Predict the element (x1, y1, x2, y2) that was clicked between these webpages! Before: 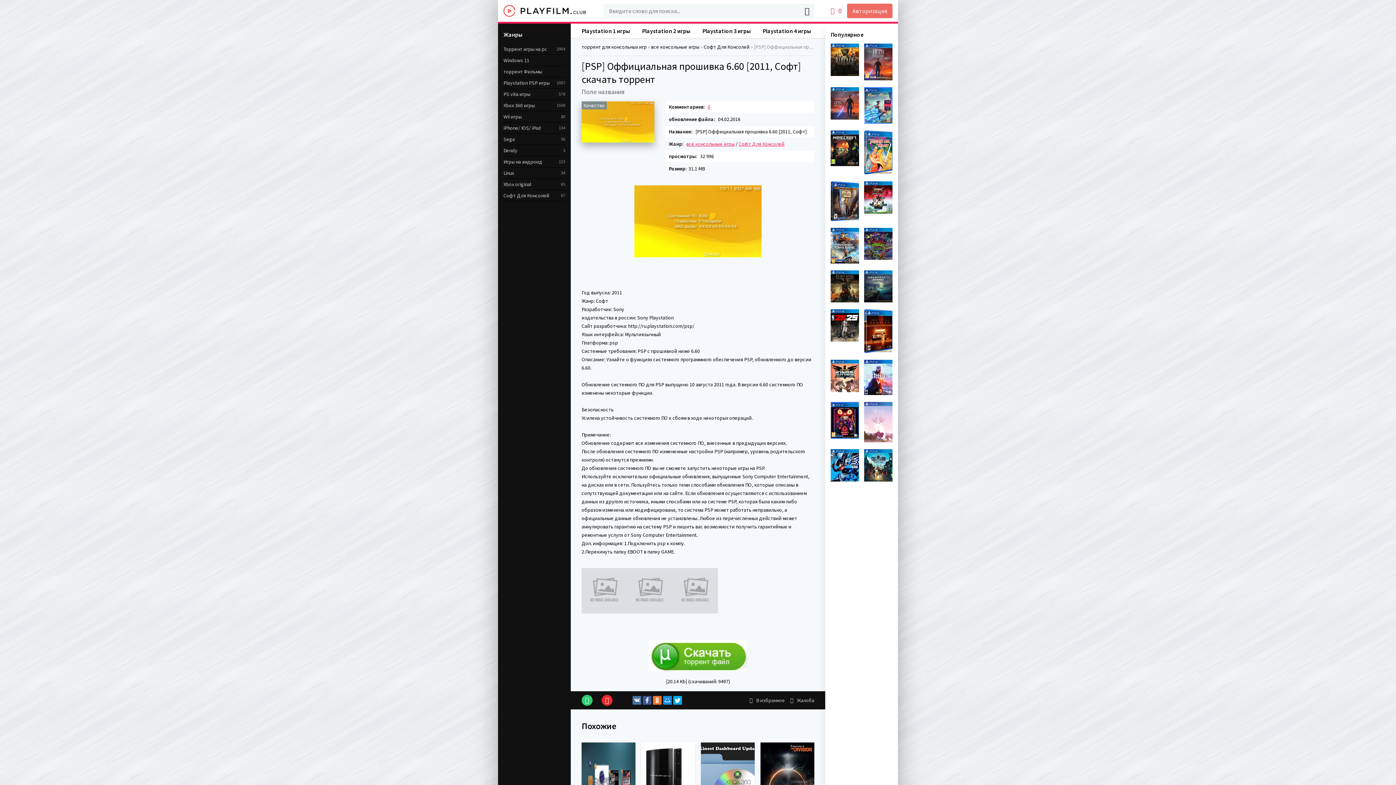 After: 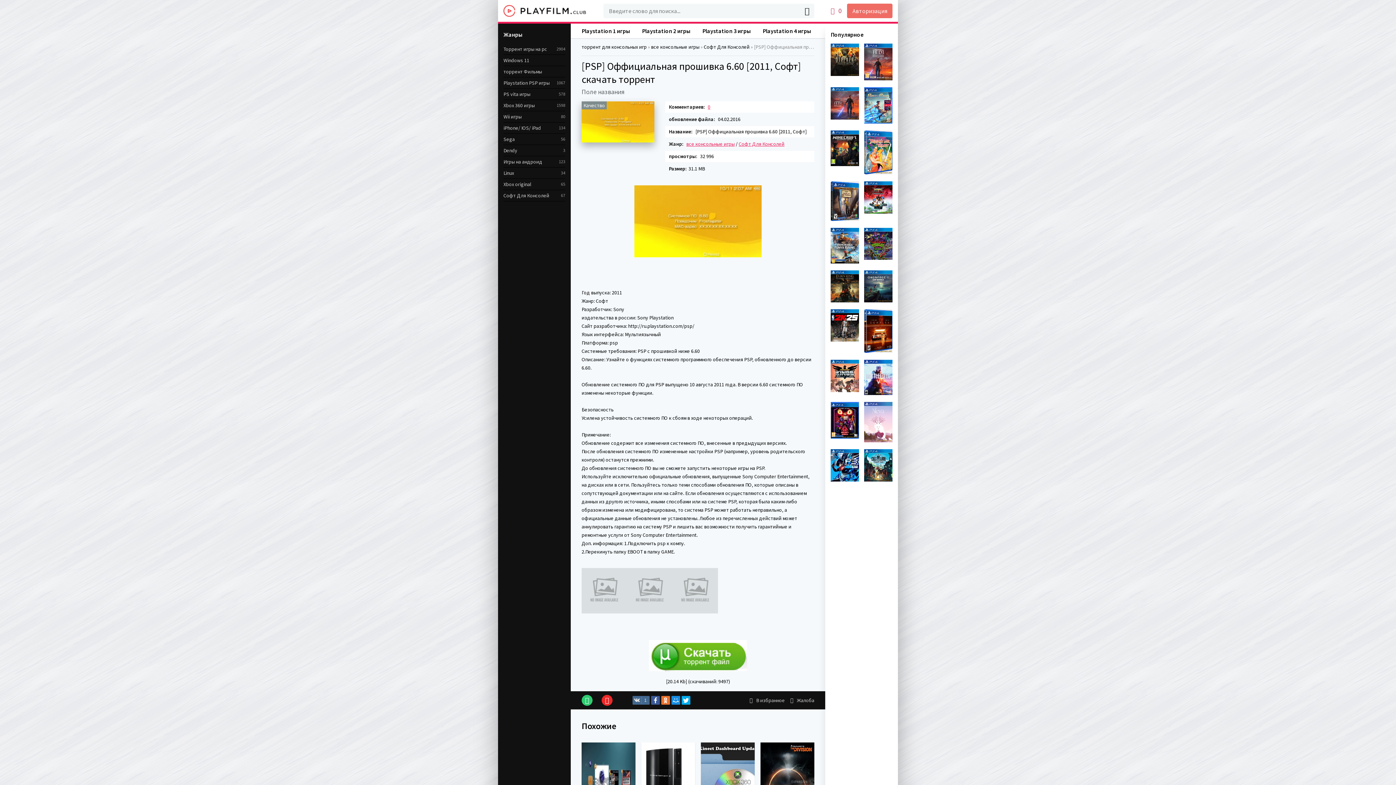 Action: bbox: (632, 696, 641, 705)